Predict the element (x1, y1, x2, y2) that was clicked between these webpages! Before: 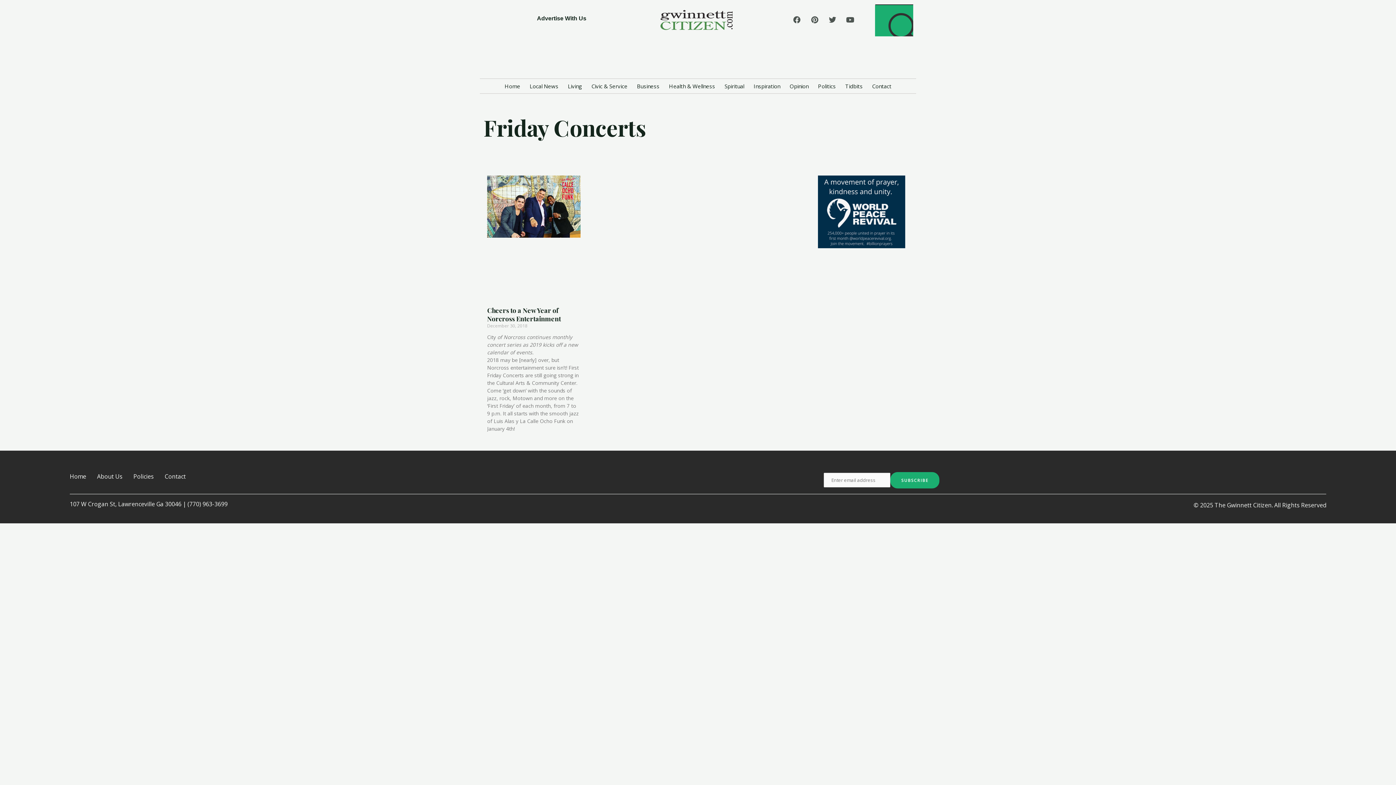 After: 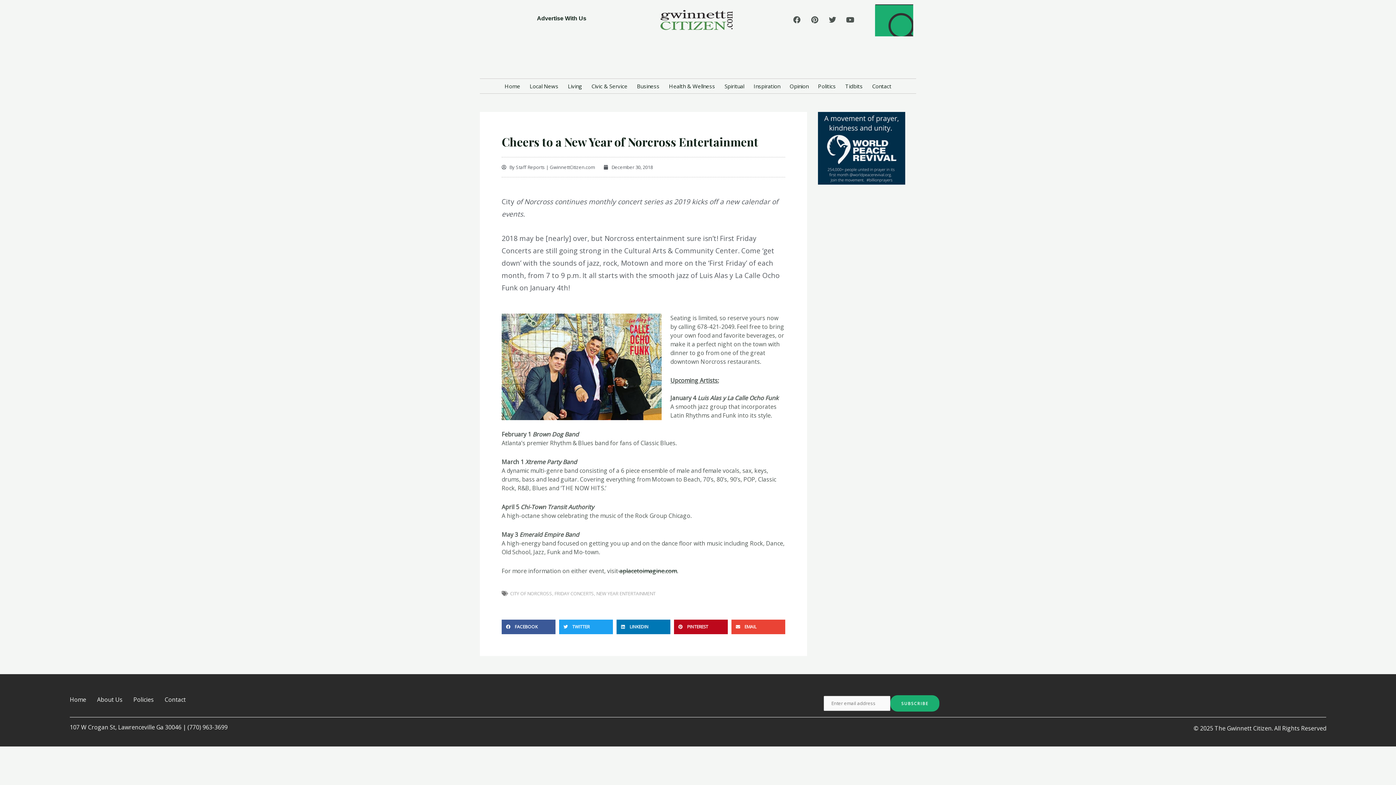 Action: bbox: (487, 175, 580, 299)